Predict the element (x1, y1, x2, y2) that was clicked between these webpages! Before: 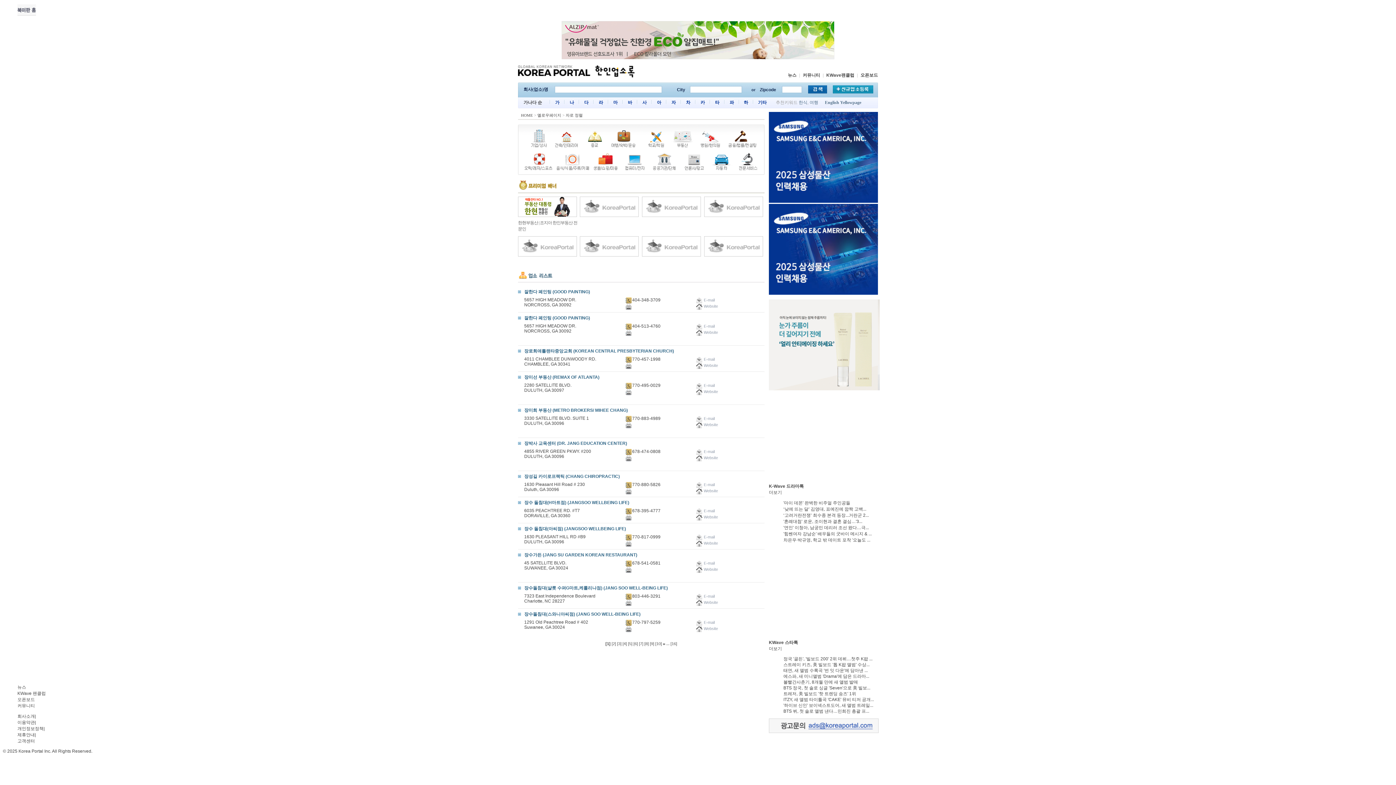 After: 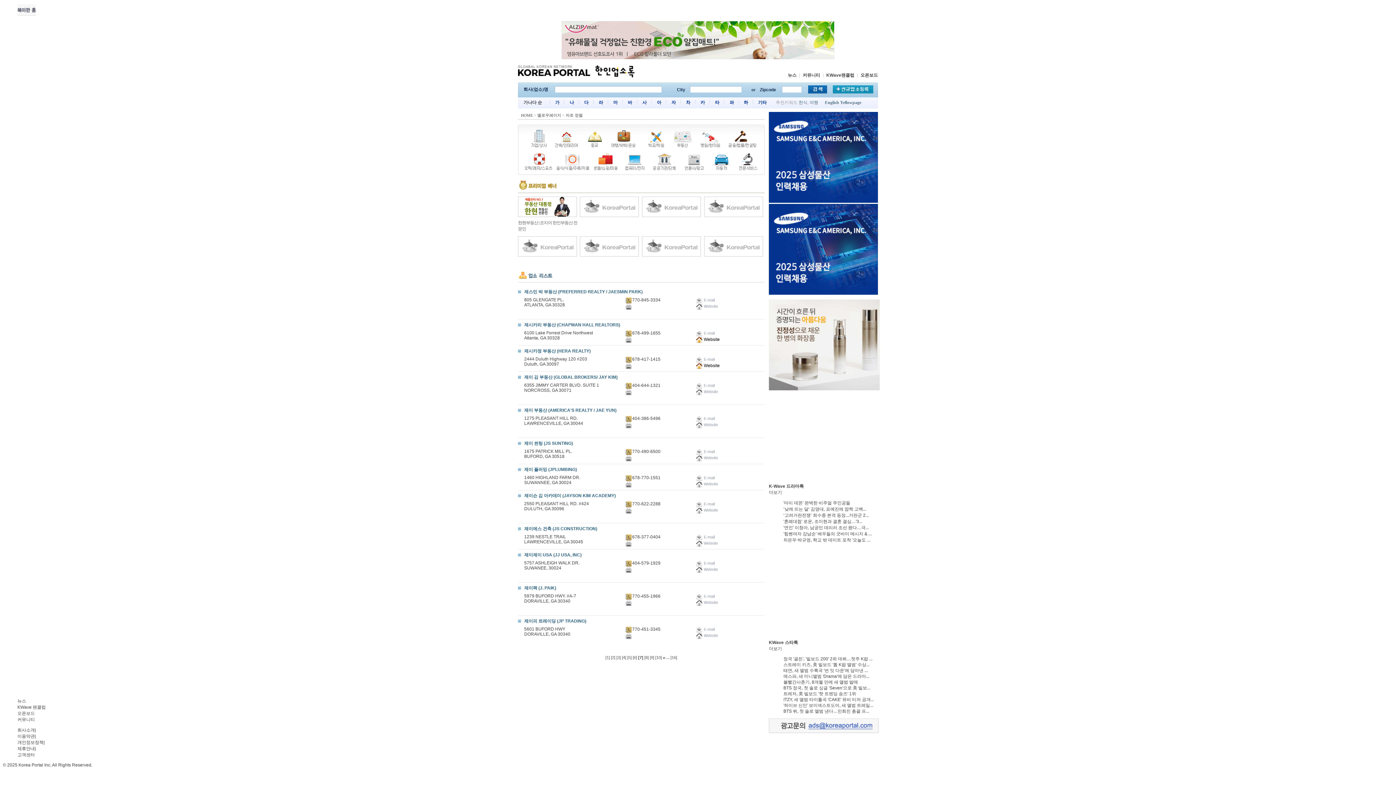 Action: bbox: (639, 641, 643, 646) label: [7]